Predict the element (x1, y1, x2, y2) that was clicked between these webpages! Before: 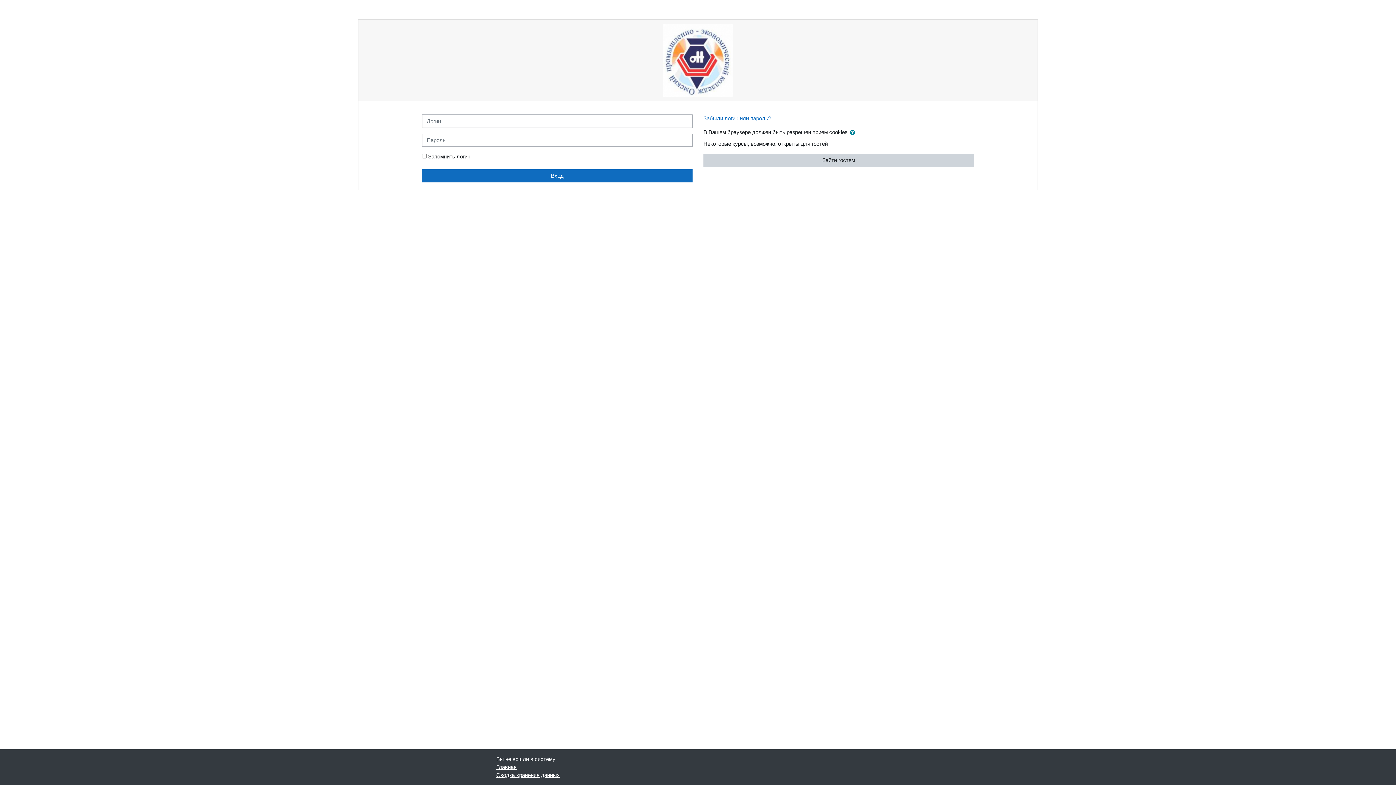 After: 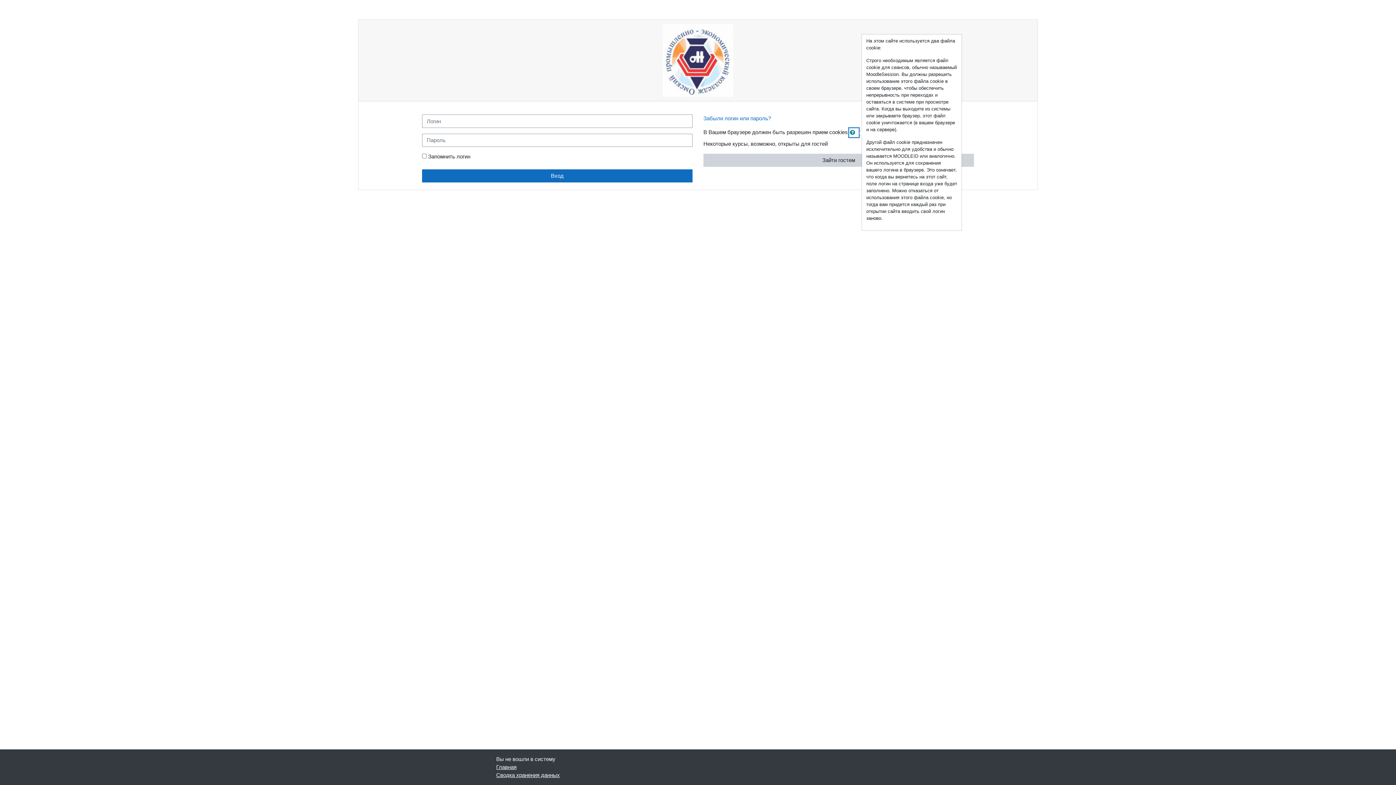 Action: bbox: (849, 128, 858, 137)